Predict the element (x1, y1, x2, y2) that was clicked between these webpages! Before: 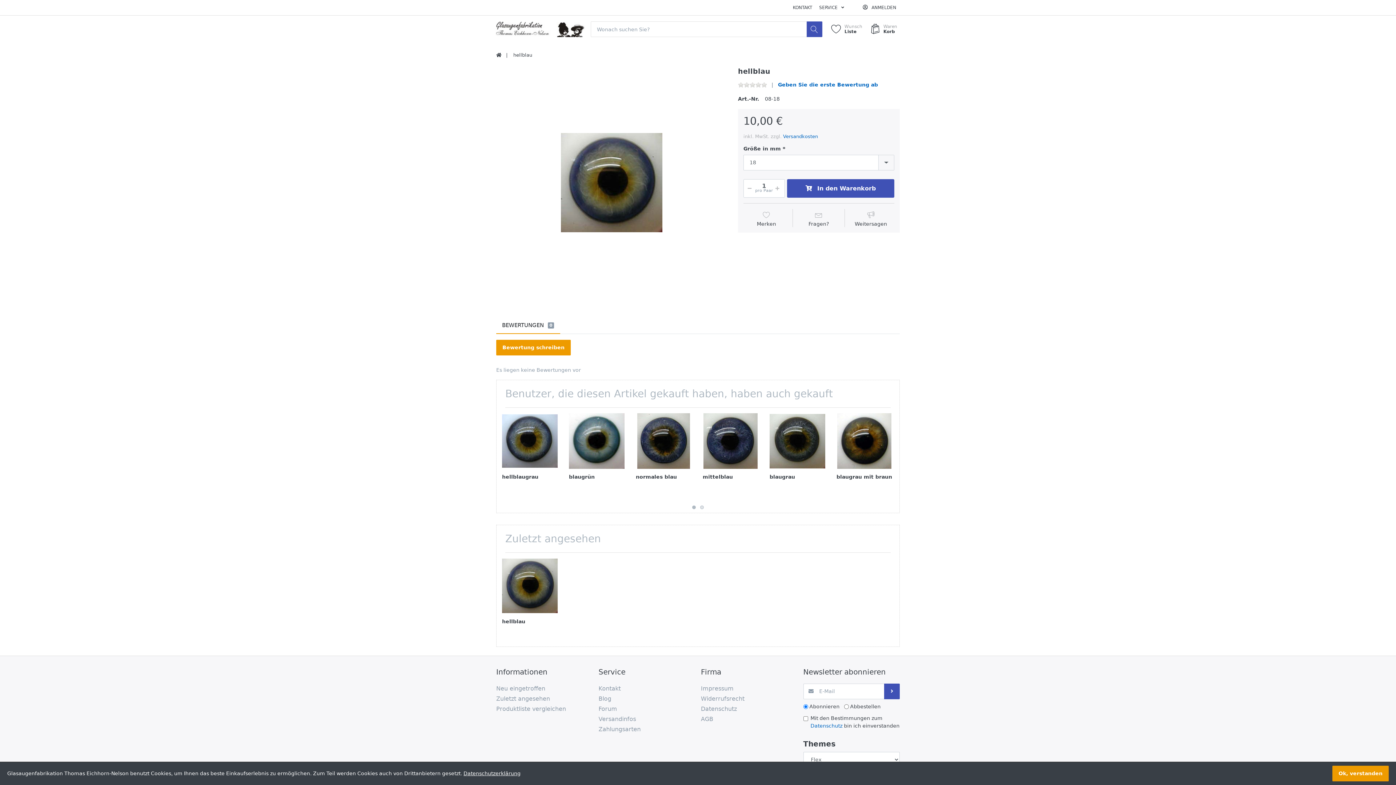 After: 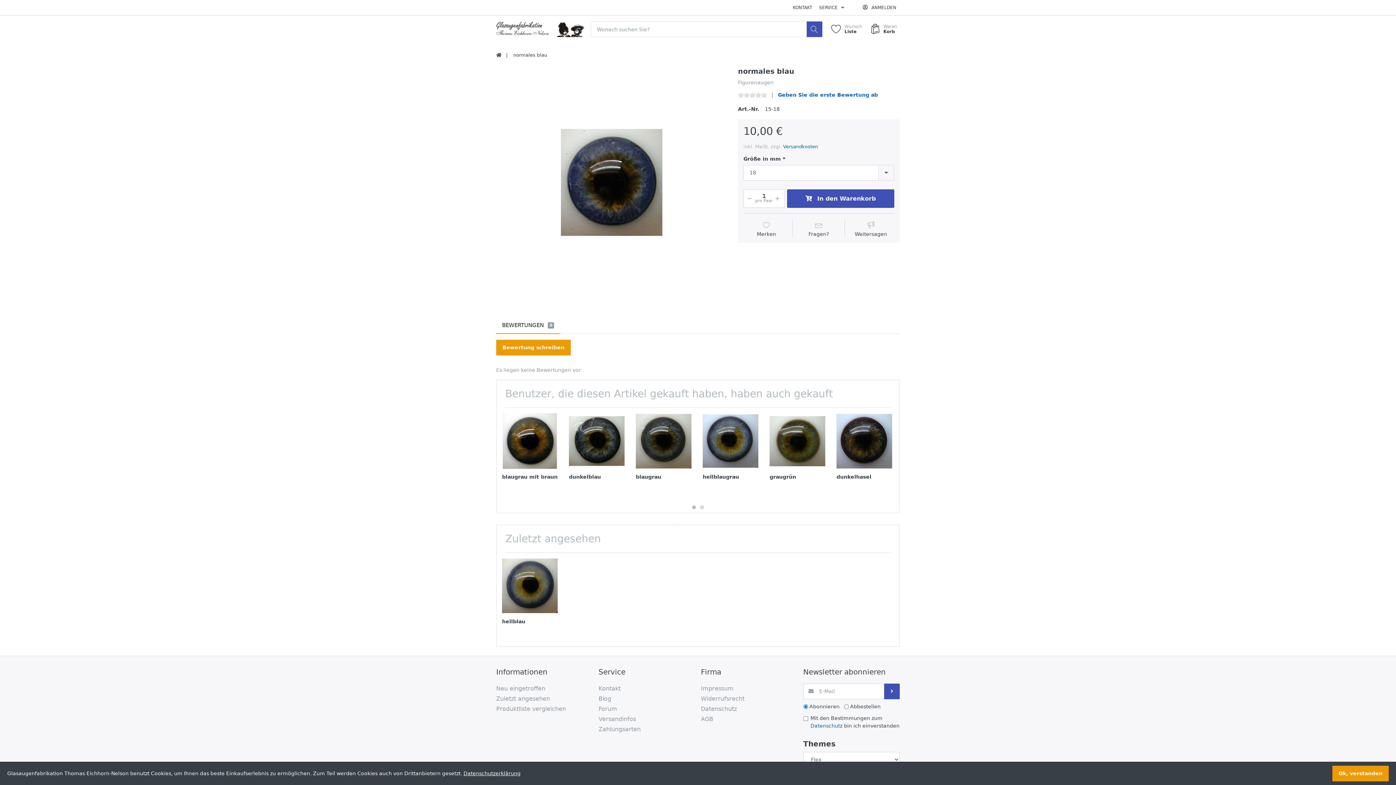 Action: bbox: (636, 413, 691, 469)